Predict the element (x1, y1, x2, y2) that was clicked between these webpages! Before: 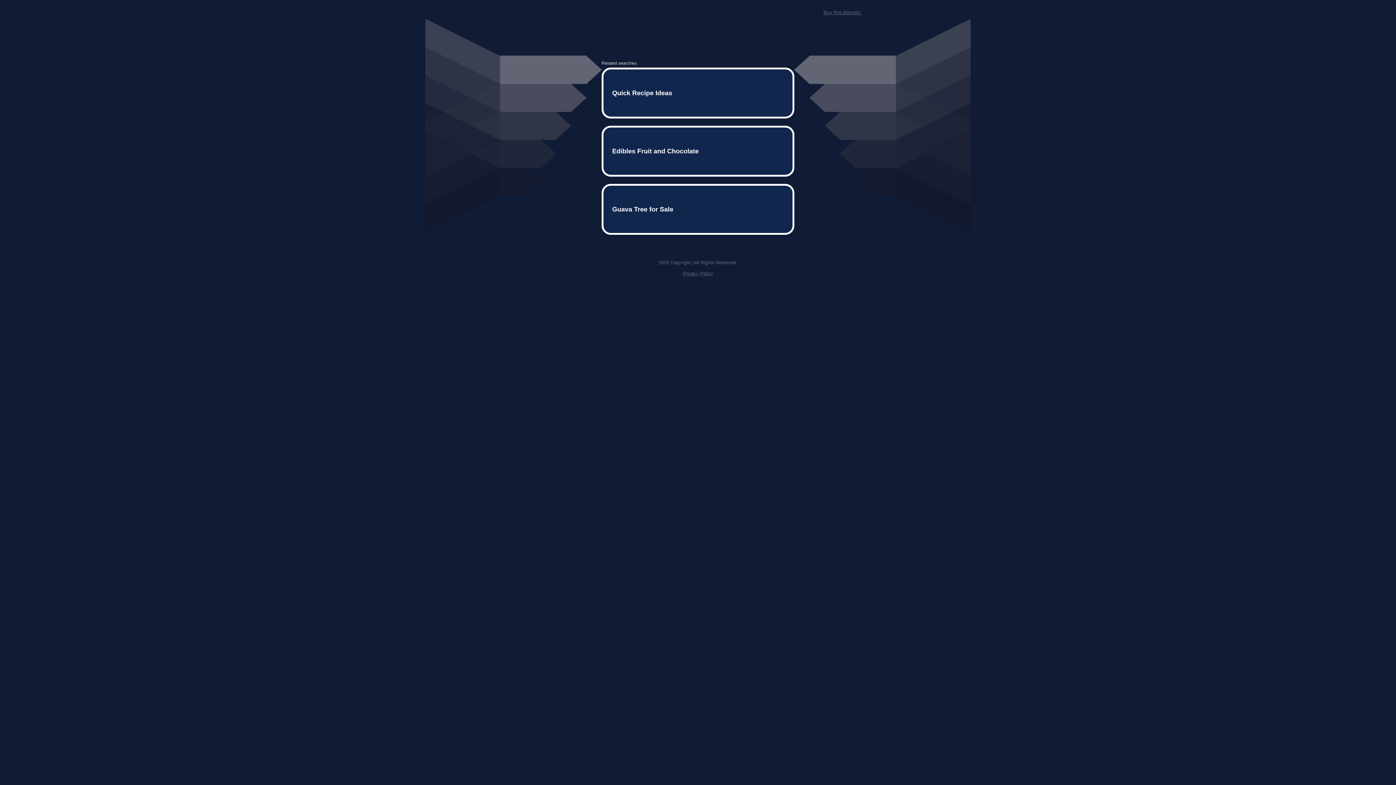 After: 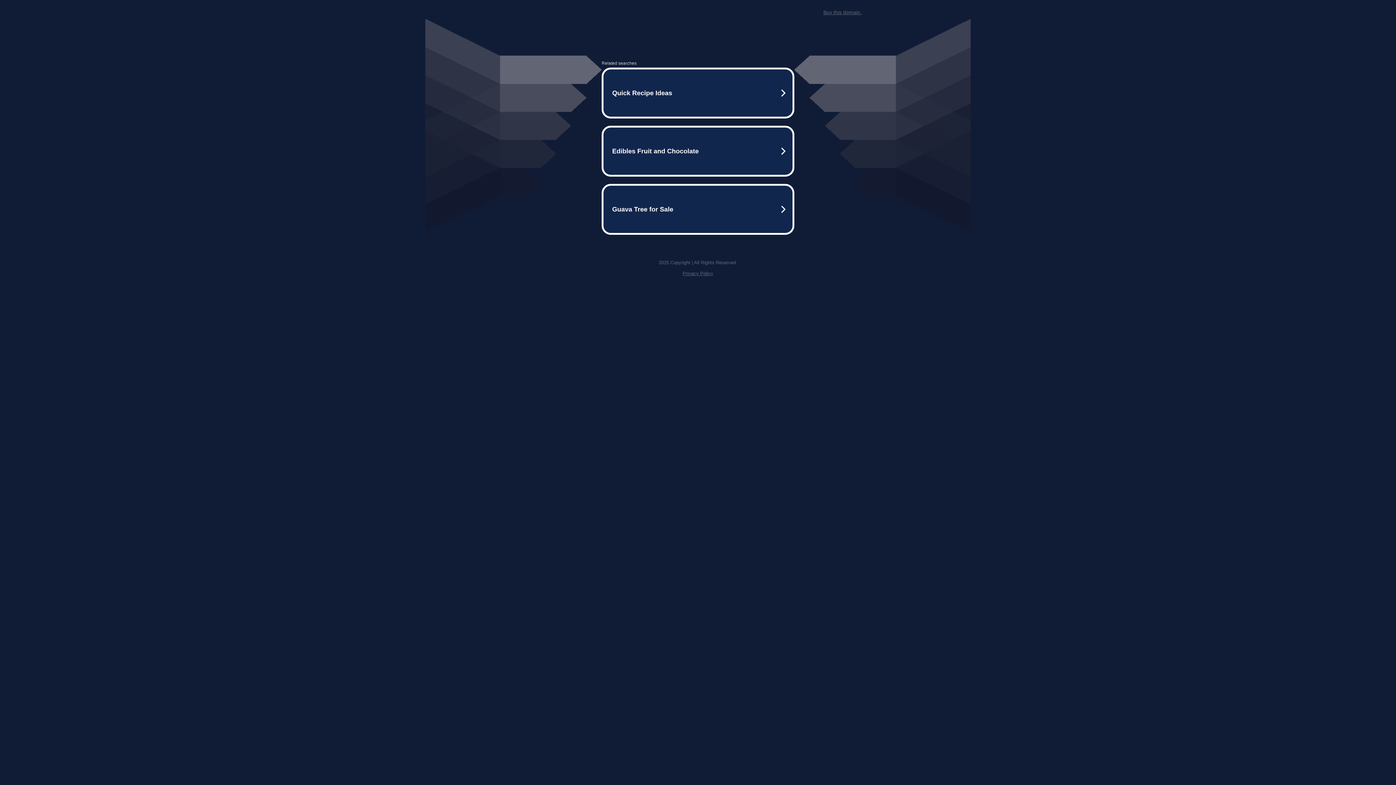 Action: label: Buy this domain. bbox: (823, 9, 861, 15)